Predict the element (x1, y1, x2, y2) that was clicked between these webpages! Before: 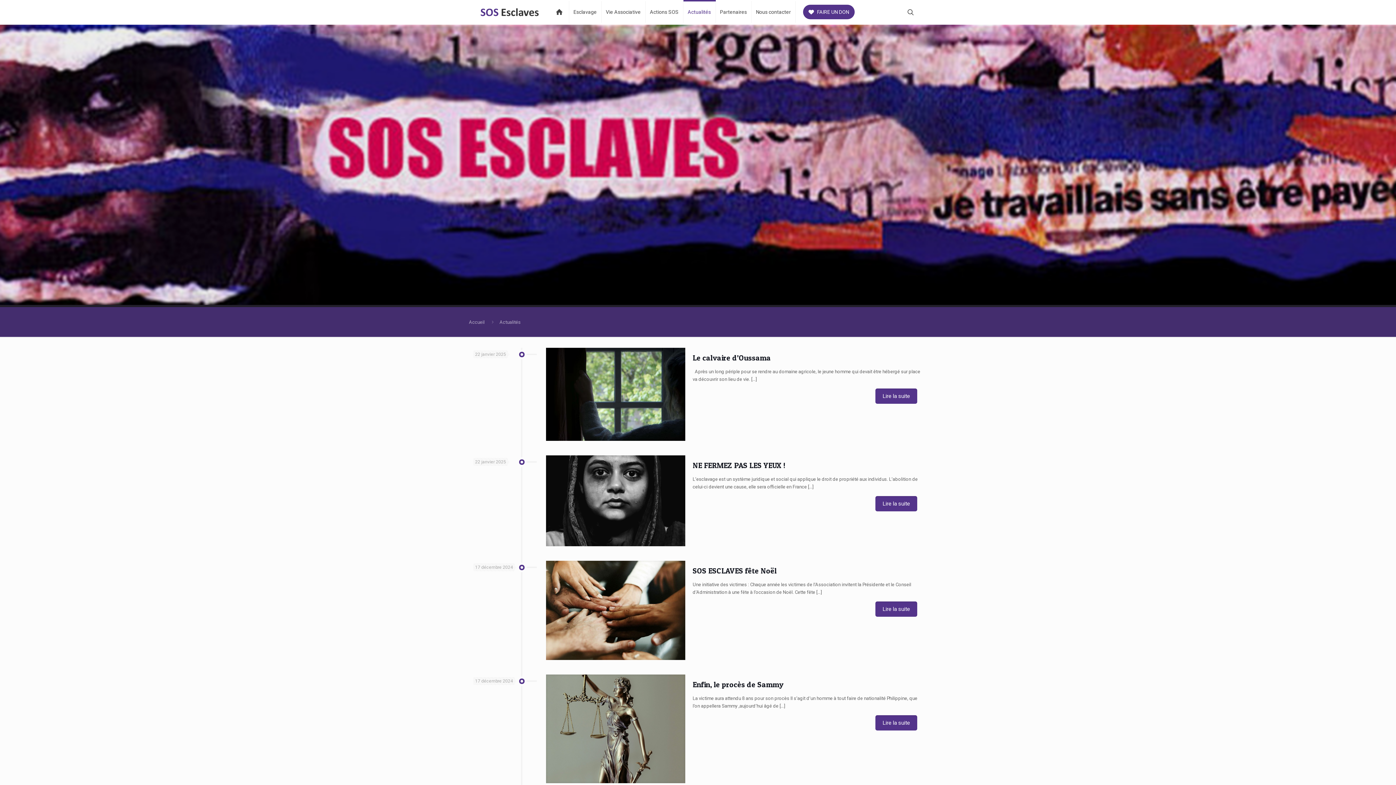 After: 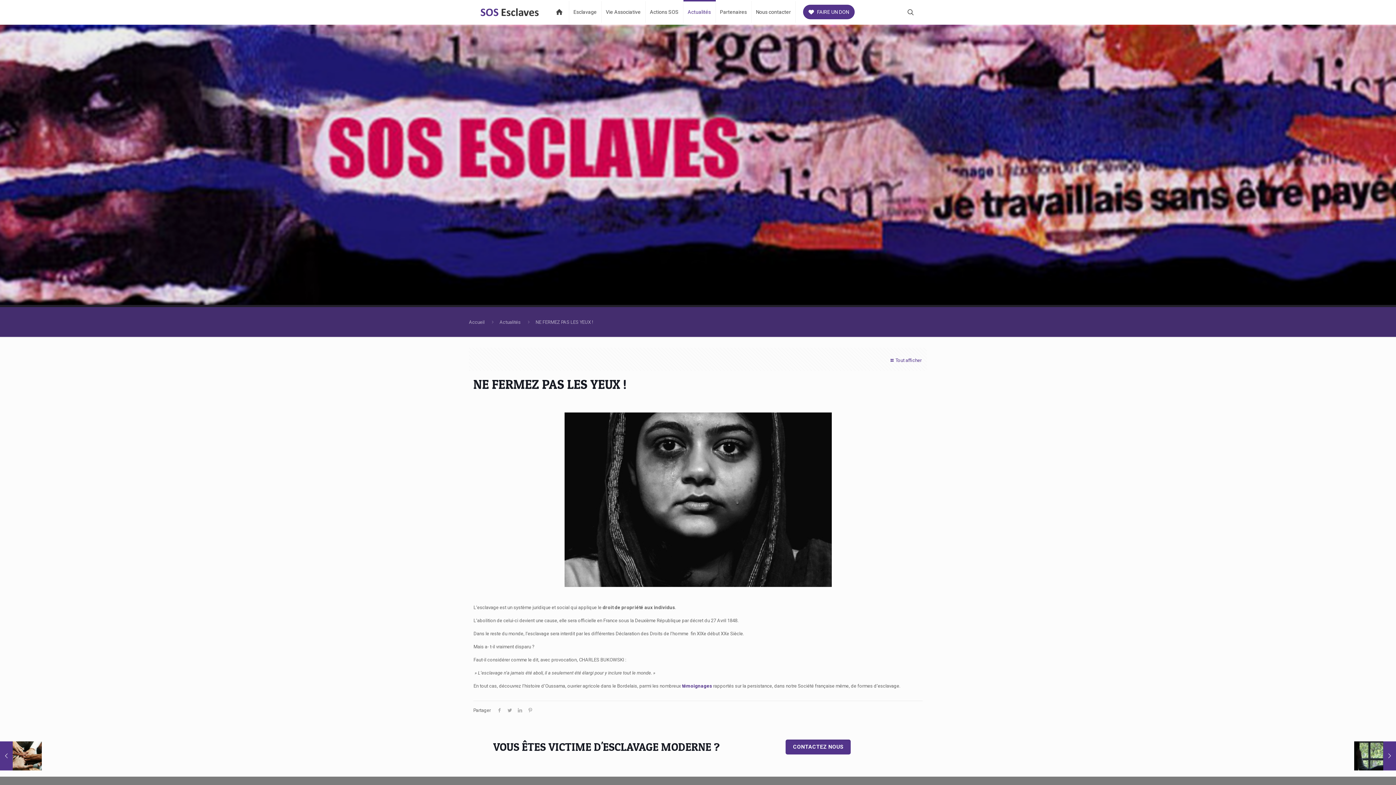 Action: label: NE FERMEZ PAS LES YEUX ! bbox: (692, 460, 785, 470)